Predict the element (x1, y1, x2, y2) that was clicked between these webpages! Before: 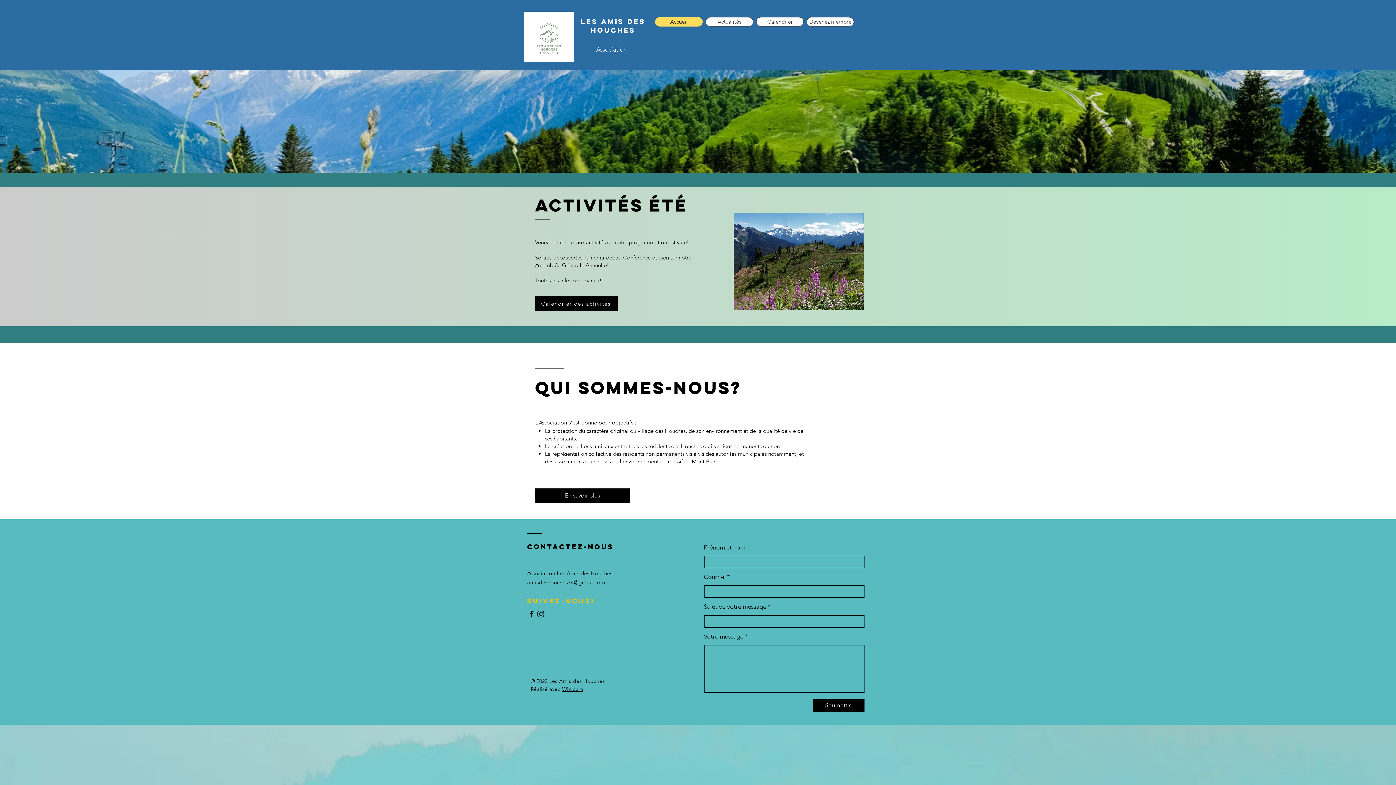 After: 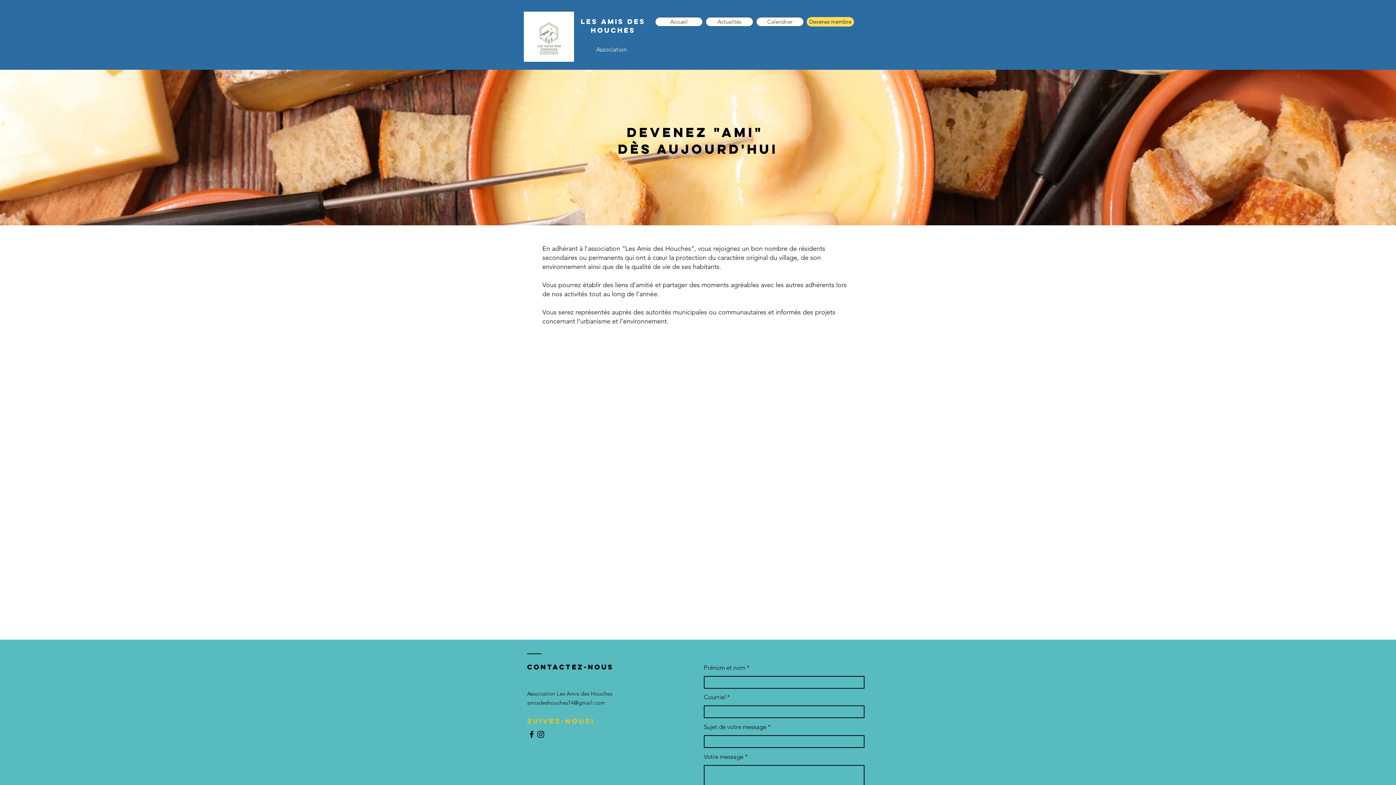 Action: label: Devenez membre bbox: (806, 17, 854, 26)